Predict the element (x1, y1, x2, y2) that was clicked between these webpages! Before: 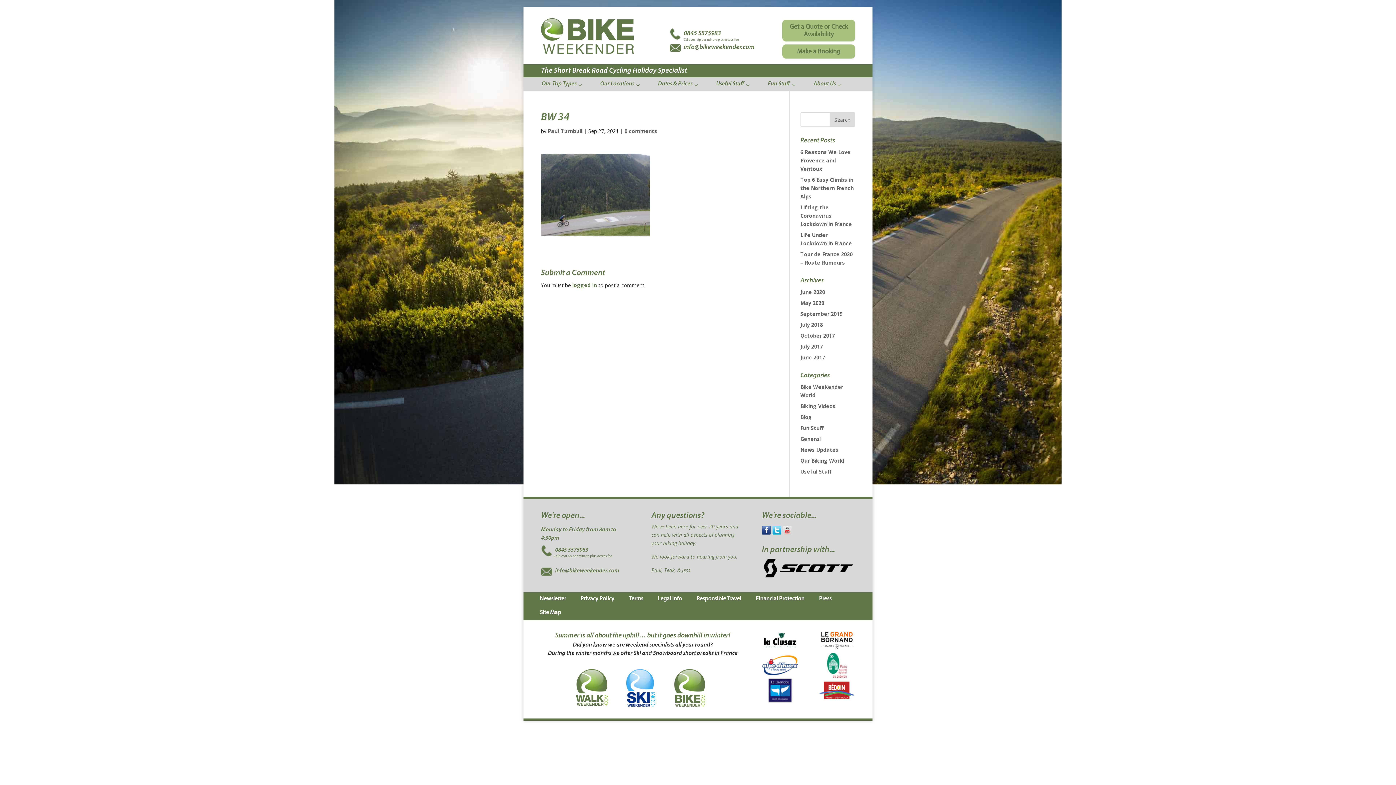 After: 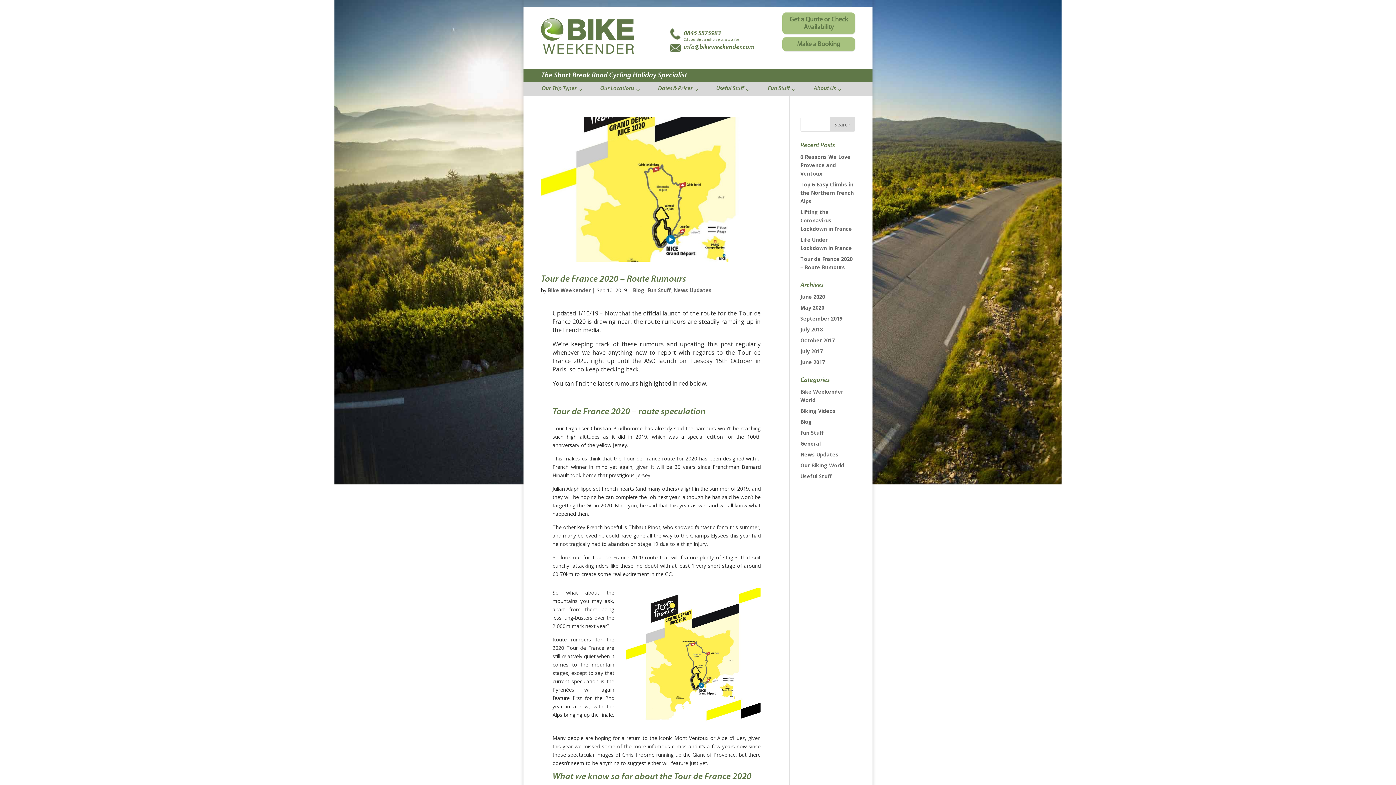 Action: bbox: (800, 310, 842, 317) label: September 2019